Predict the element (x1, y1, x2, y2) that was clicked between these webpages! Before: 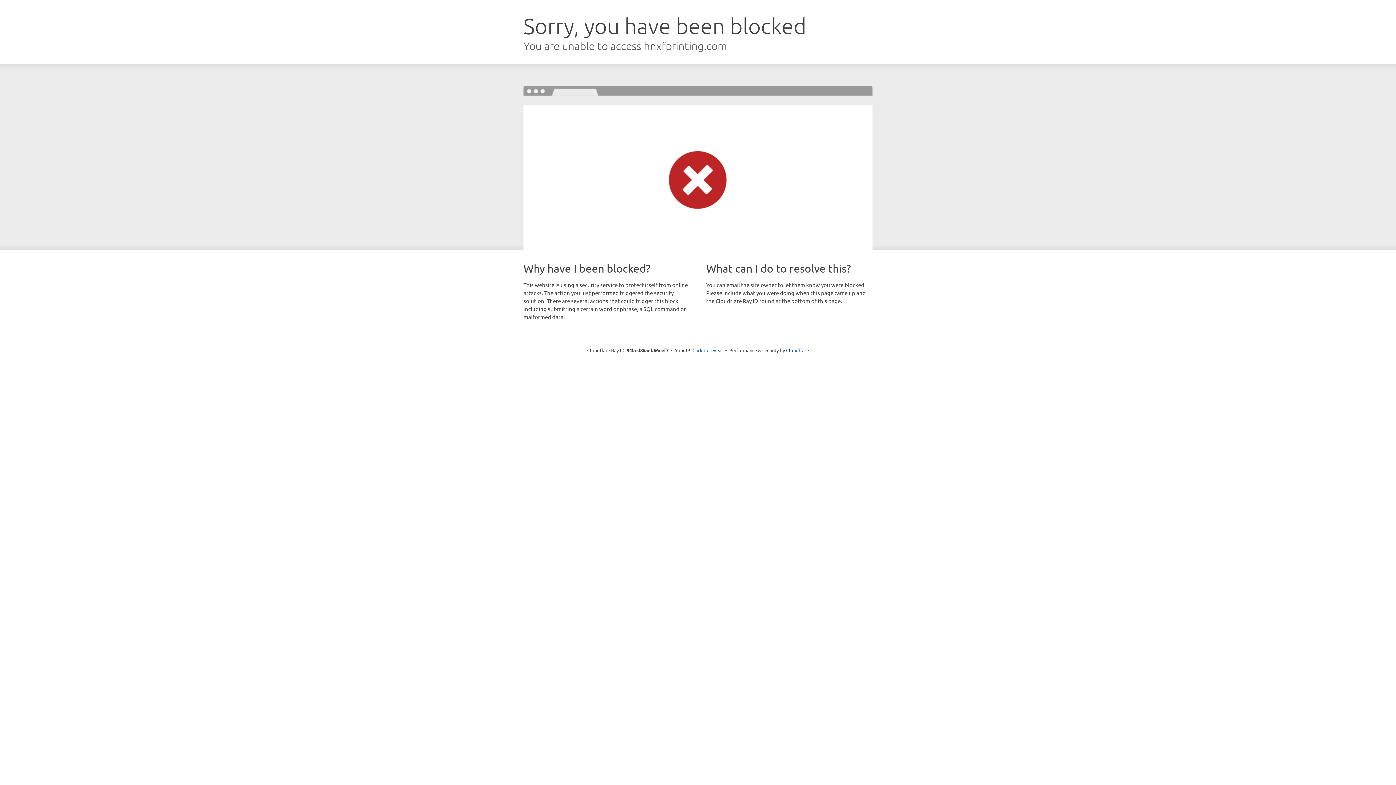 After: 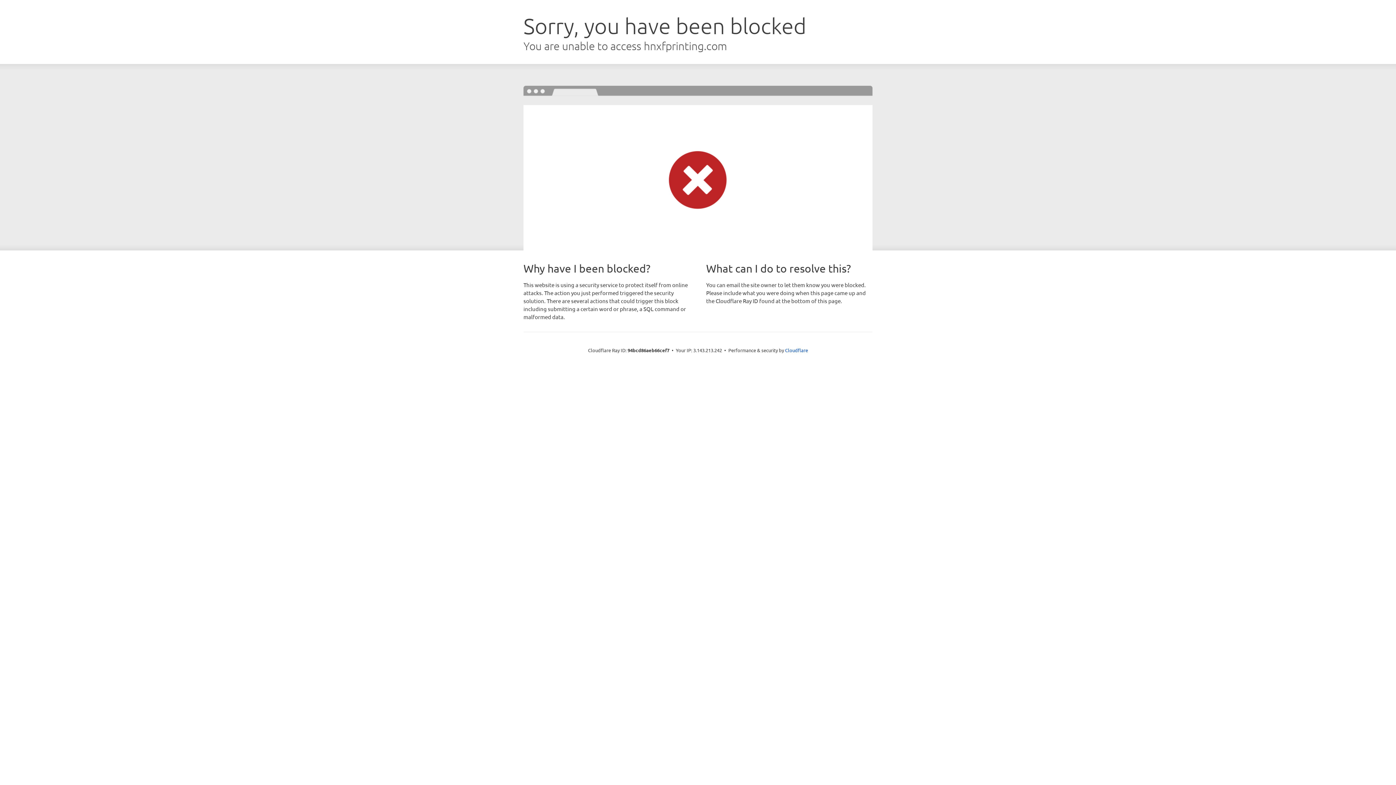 Action: bbox: (692, 346, 723, 353) label: Click to reveal